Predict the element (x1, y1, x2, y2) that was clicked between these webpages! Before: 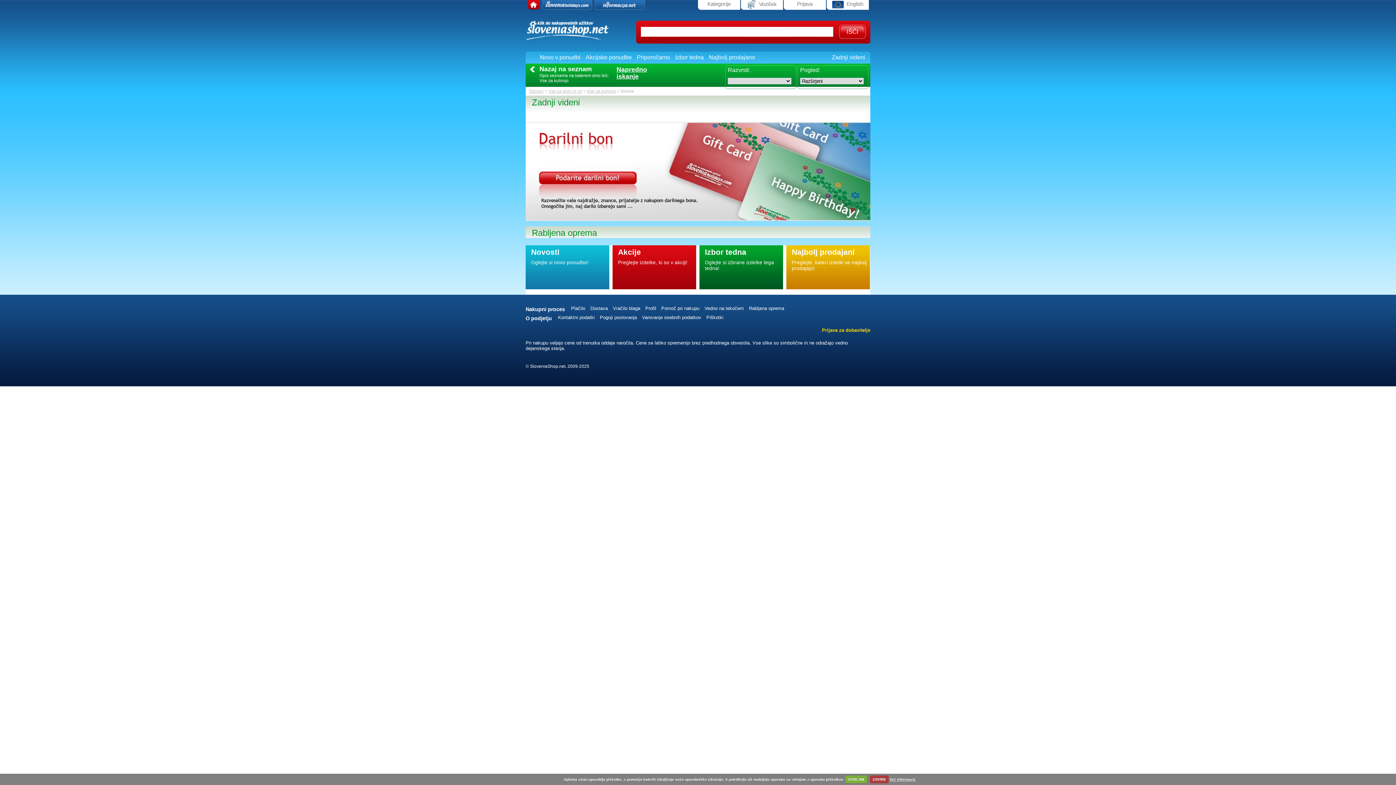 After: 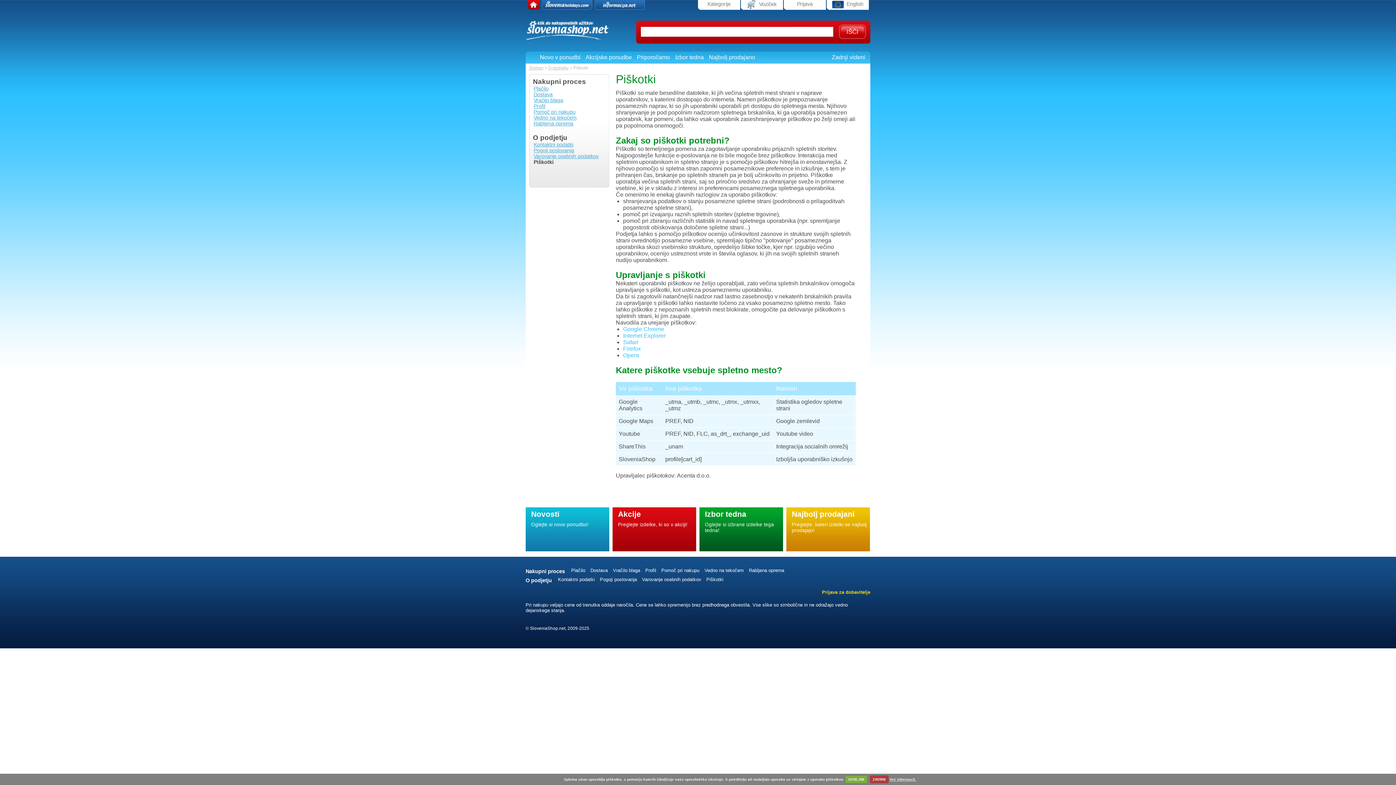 Action: label: Piškotki bbox: (706, 314, 723, 320)